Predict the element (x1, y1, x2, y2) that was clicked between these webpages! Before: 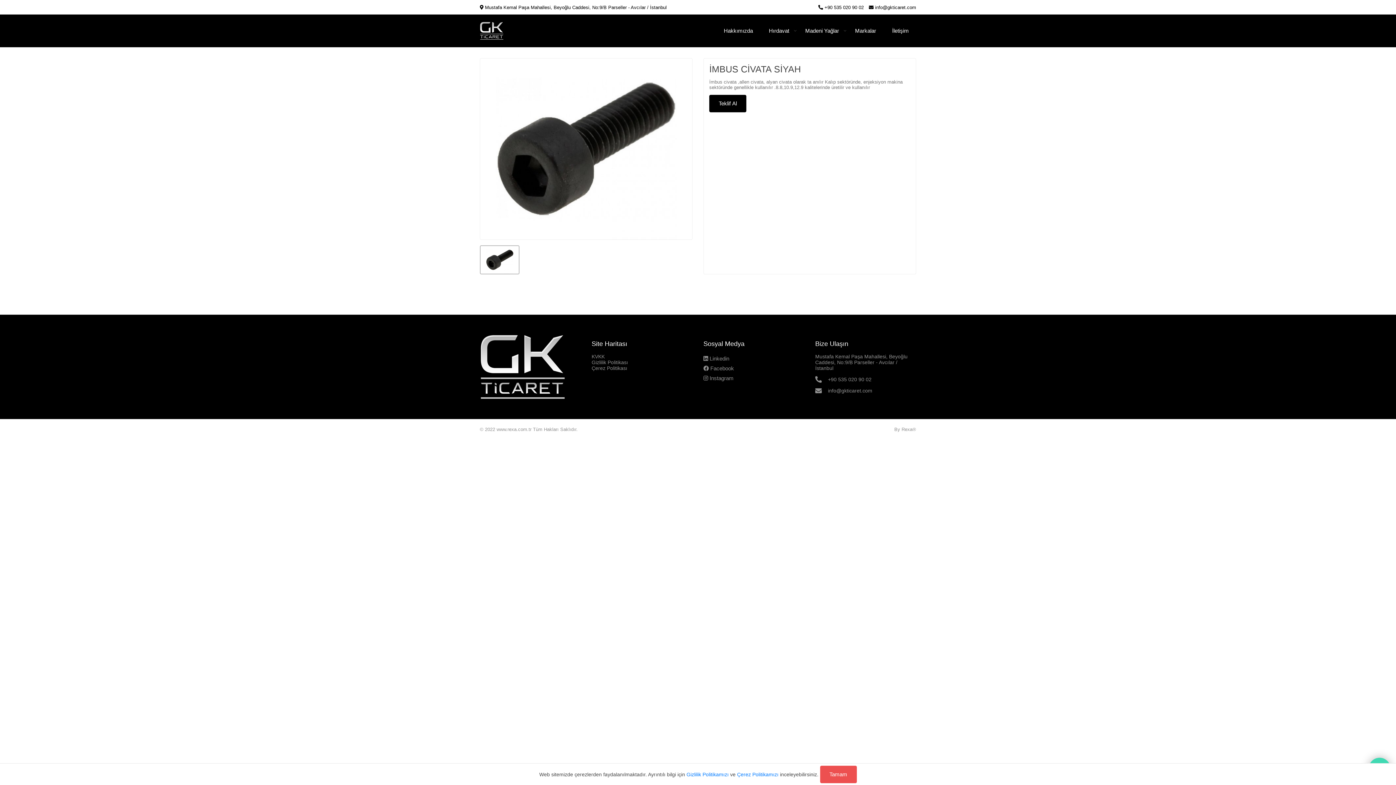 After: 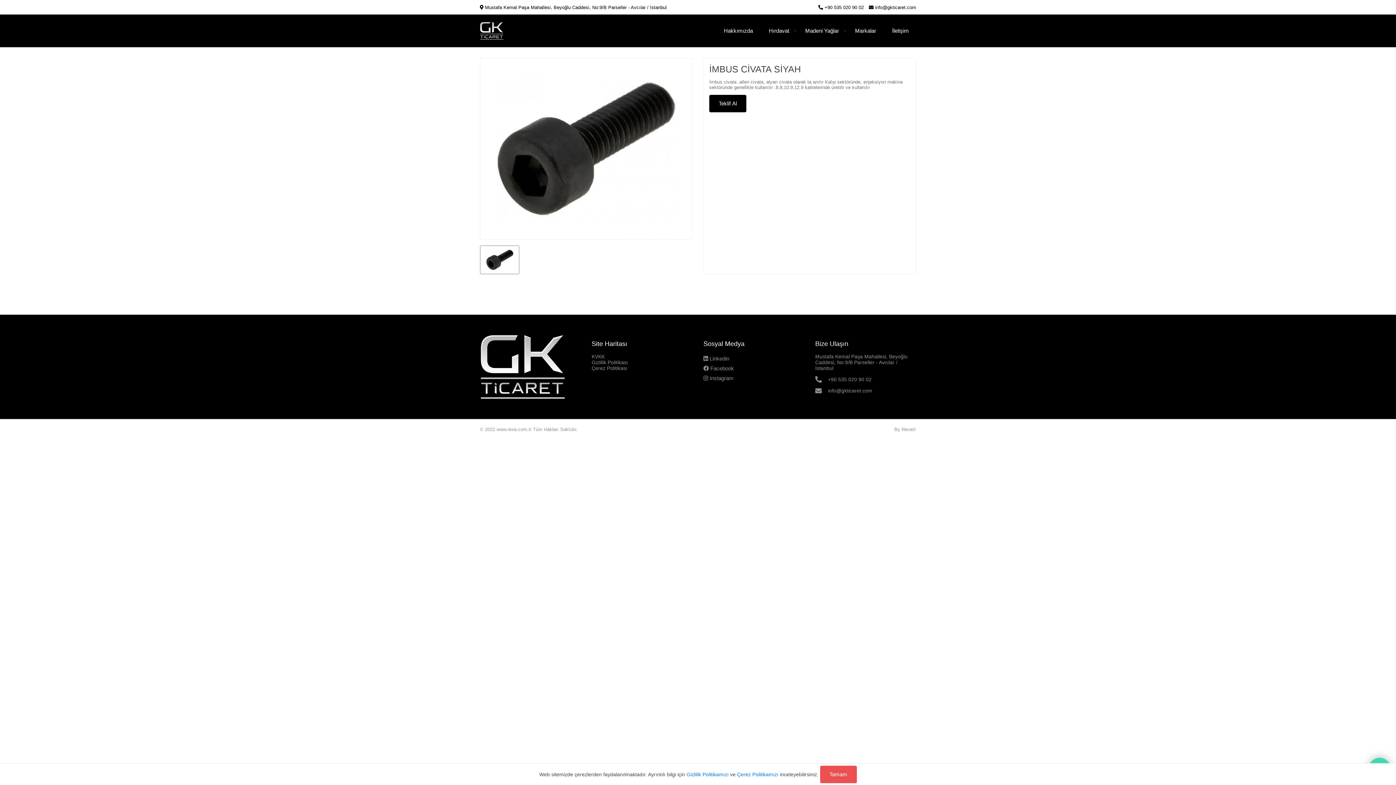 Action: bbox: (703, 373, 804, 383) label:  Instagram